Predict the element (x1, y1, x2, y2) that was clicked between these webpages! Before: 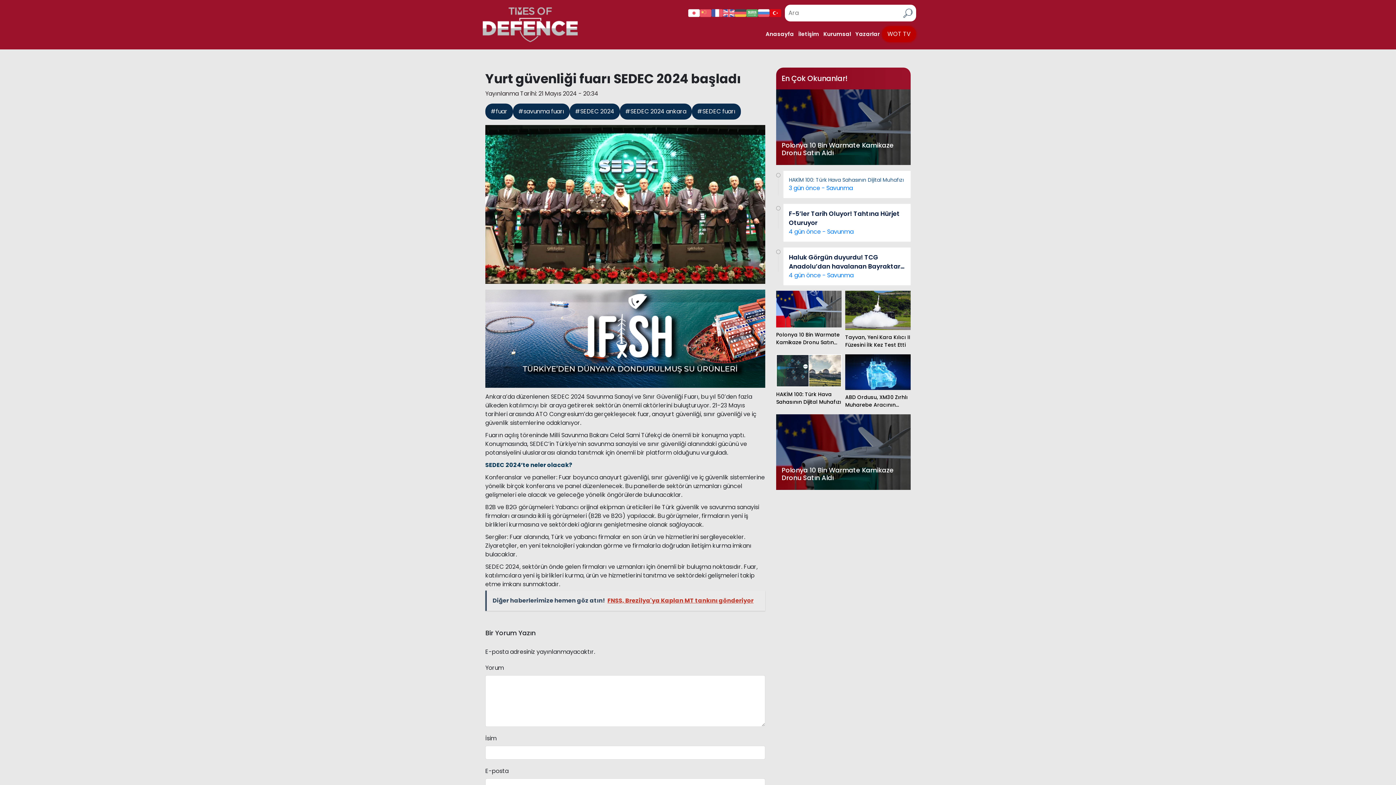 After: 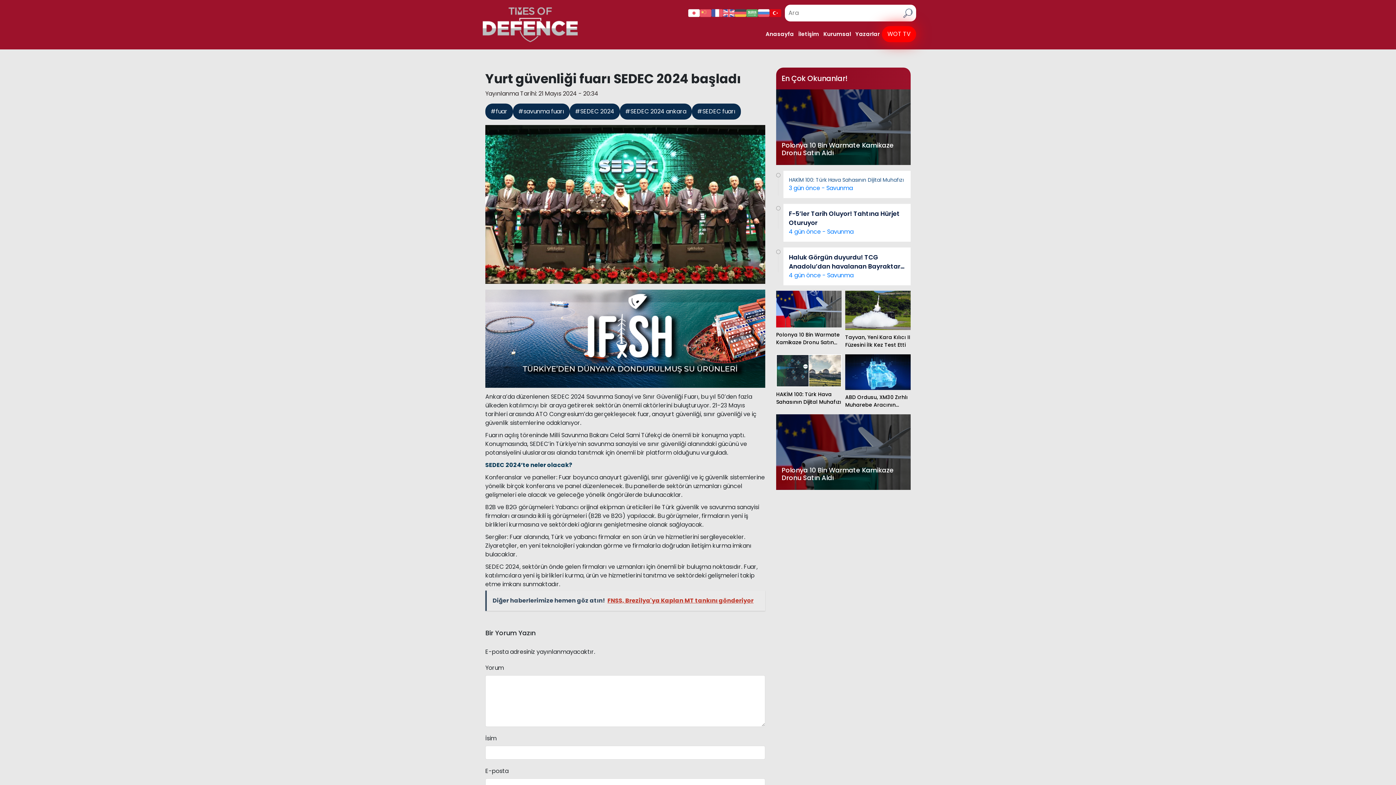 Action: bbox: (734, 7, 746, 18)